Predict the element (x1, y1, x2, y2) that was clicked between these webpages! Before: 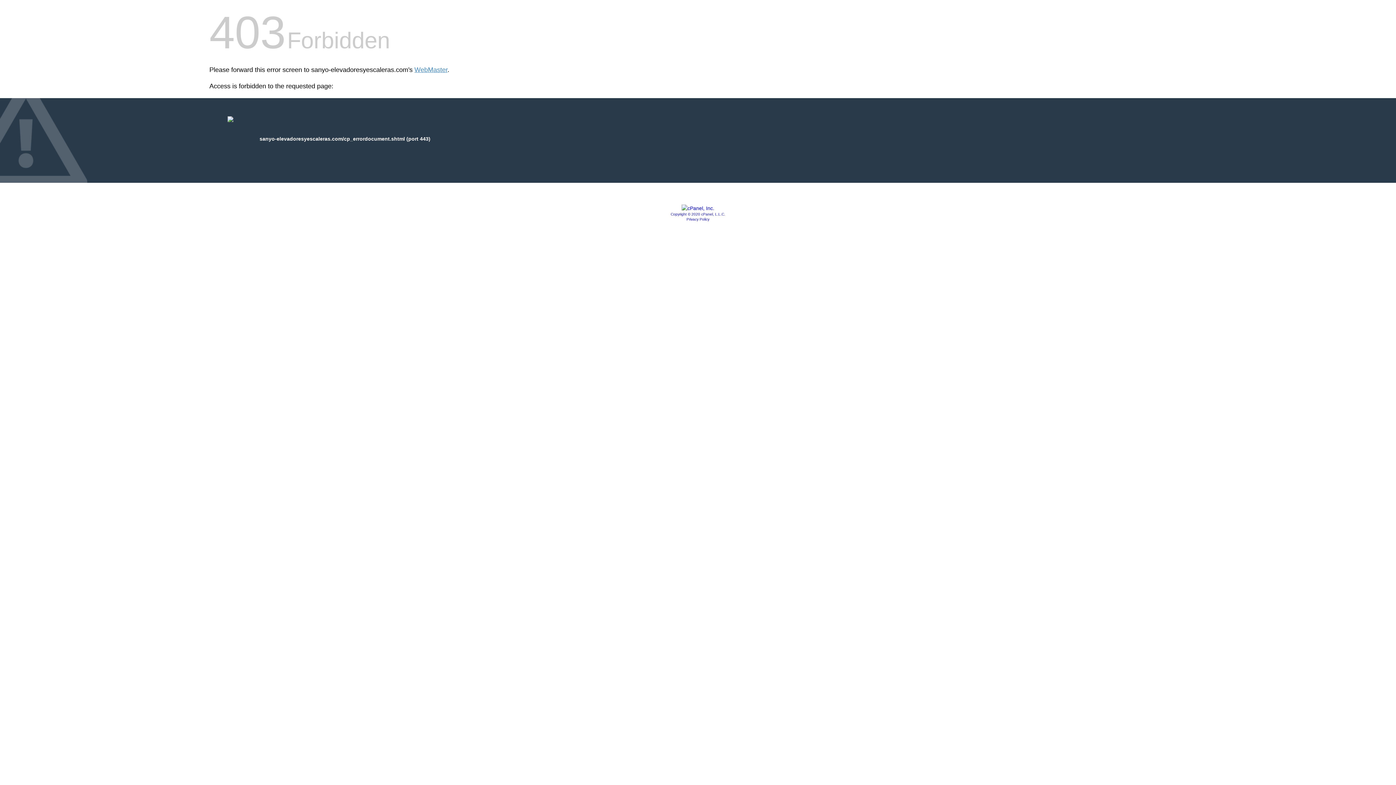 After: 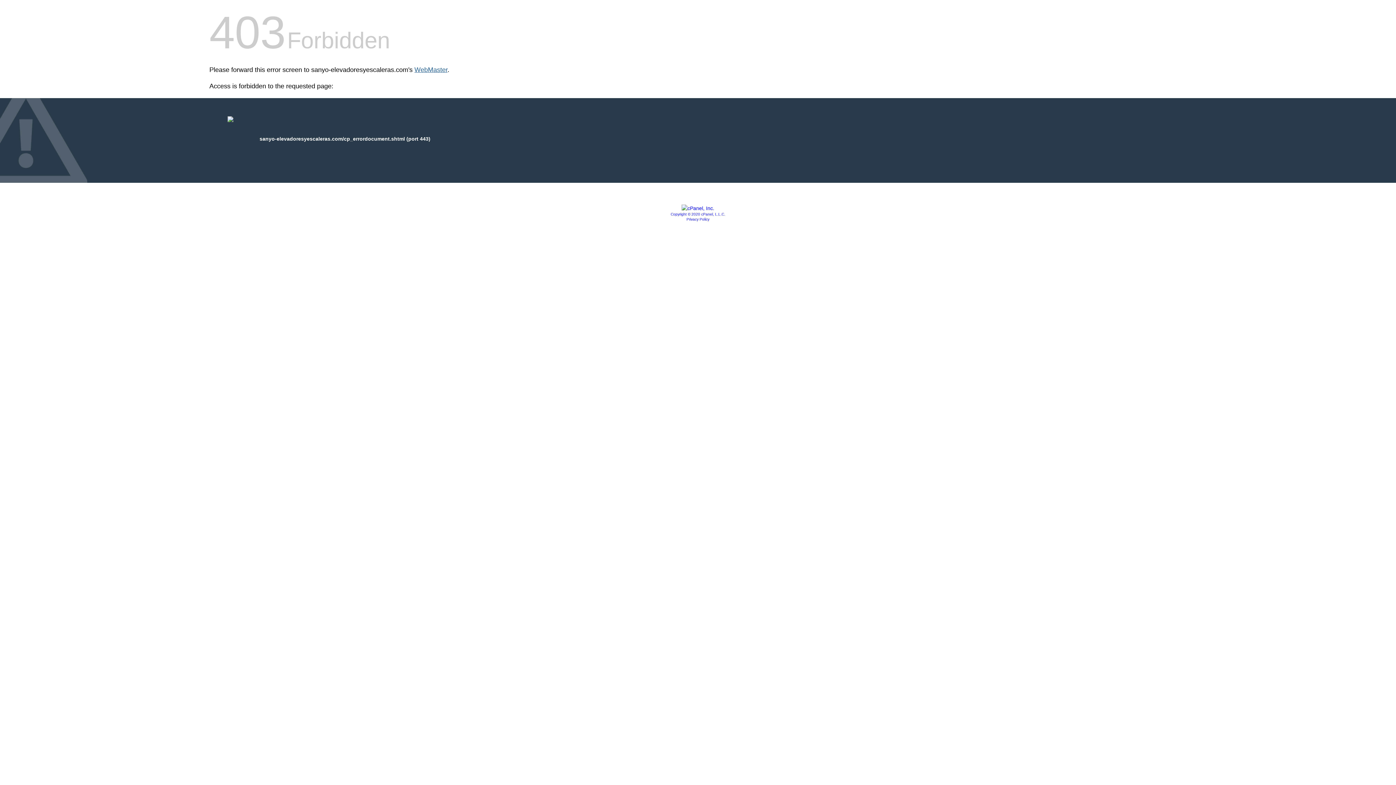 Action: label: WebMaster bbox: (414, 66, 447, 73)